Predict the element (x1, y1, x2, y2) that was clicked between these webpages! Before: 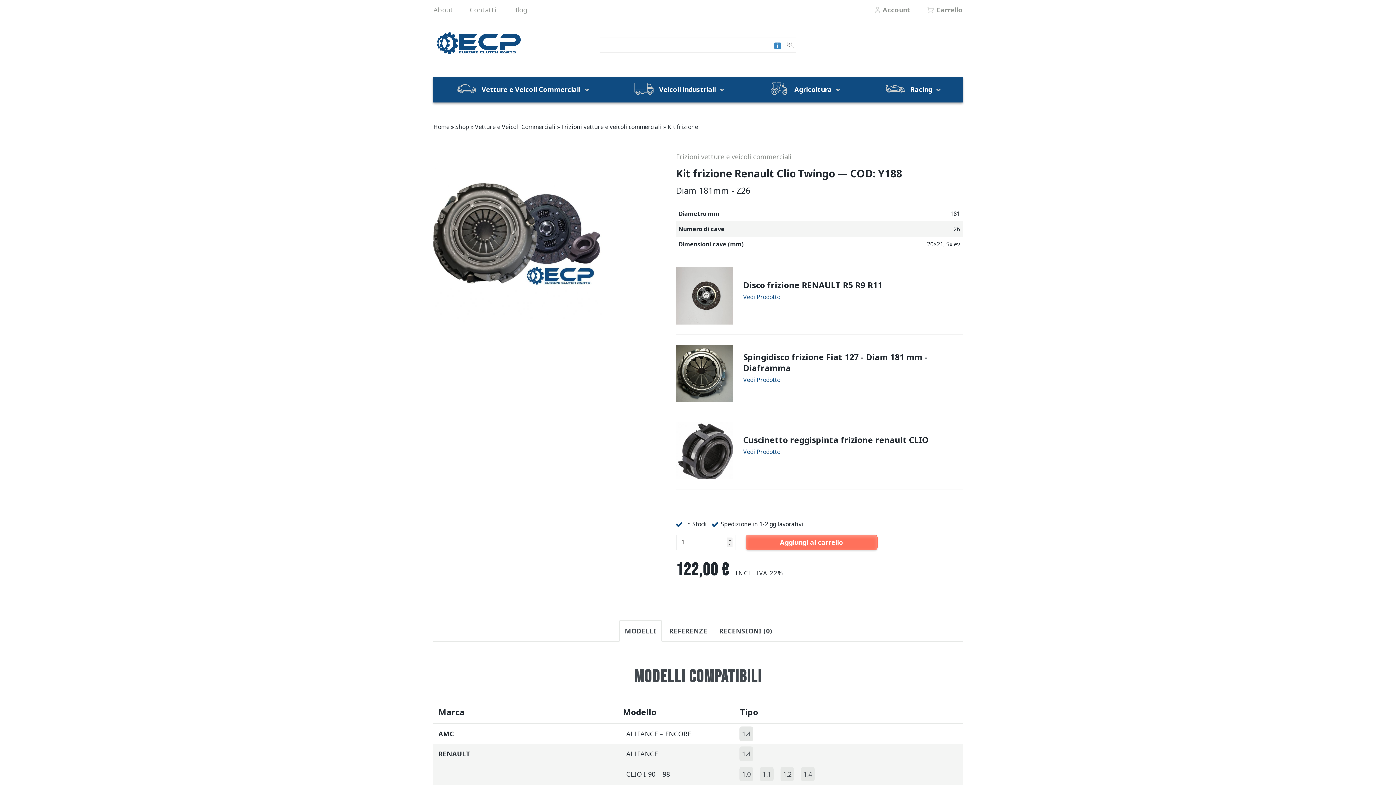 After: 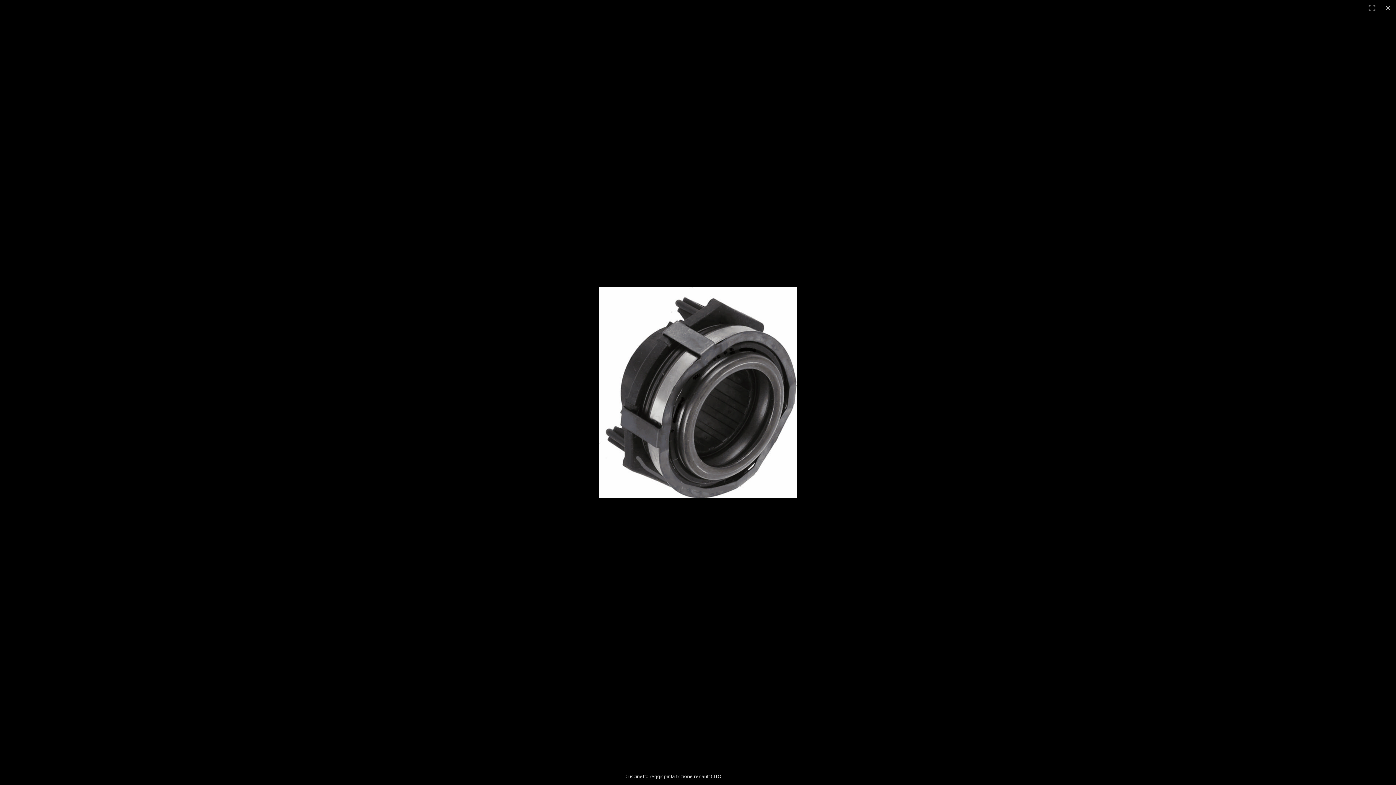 Action: bbox: (676, 422, 733, 479)